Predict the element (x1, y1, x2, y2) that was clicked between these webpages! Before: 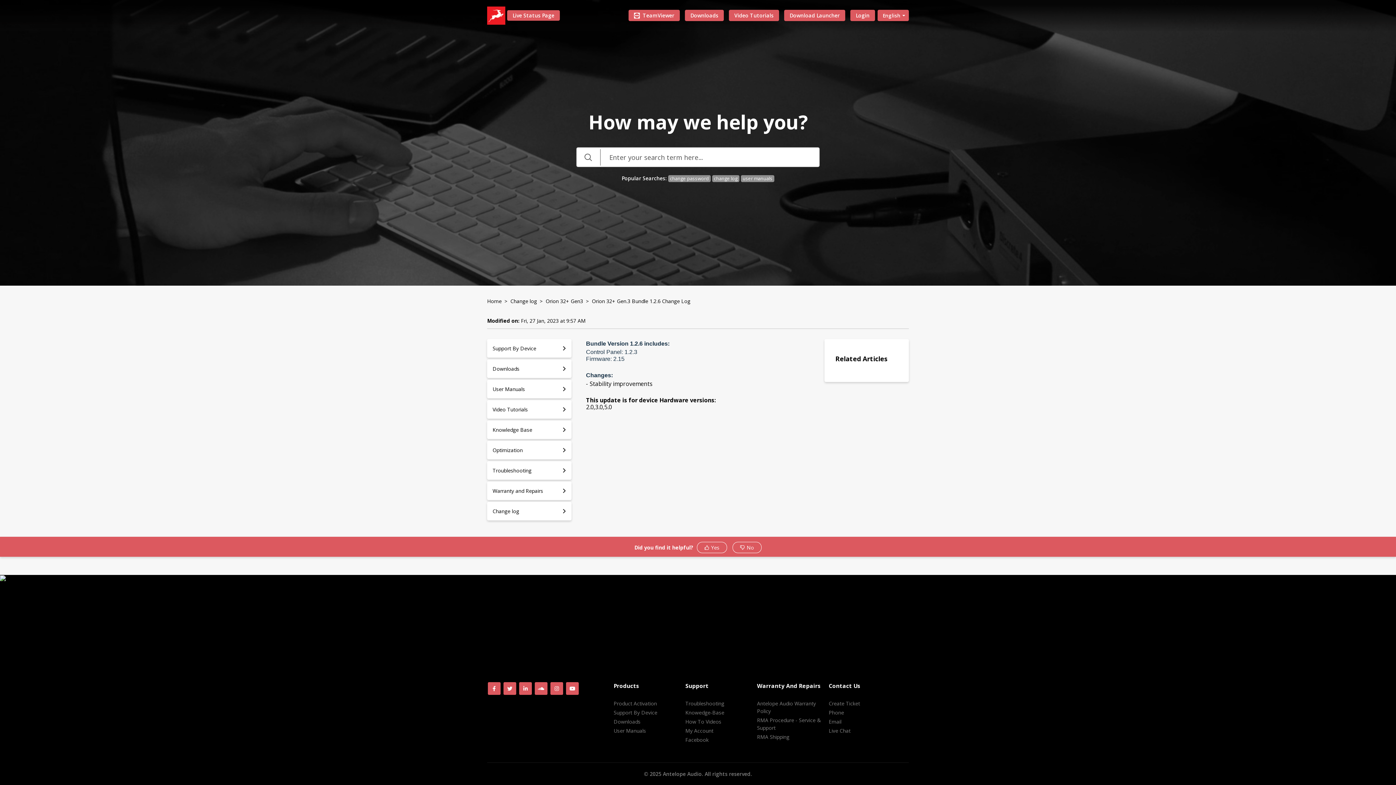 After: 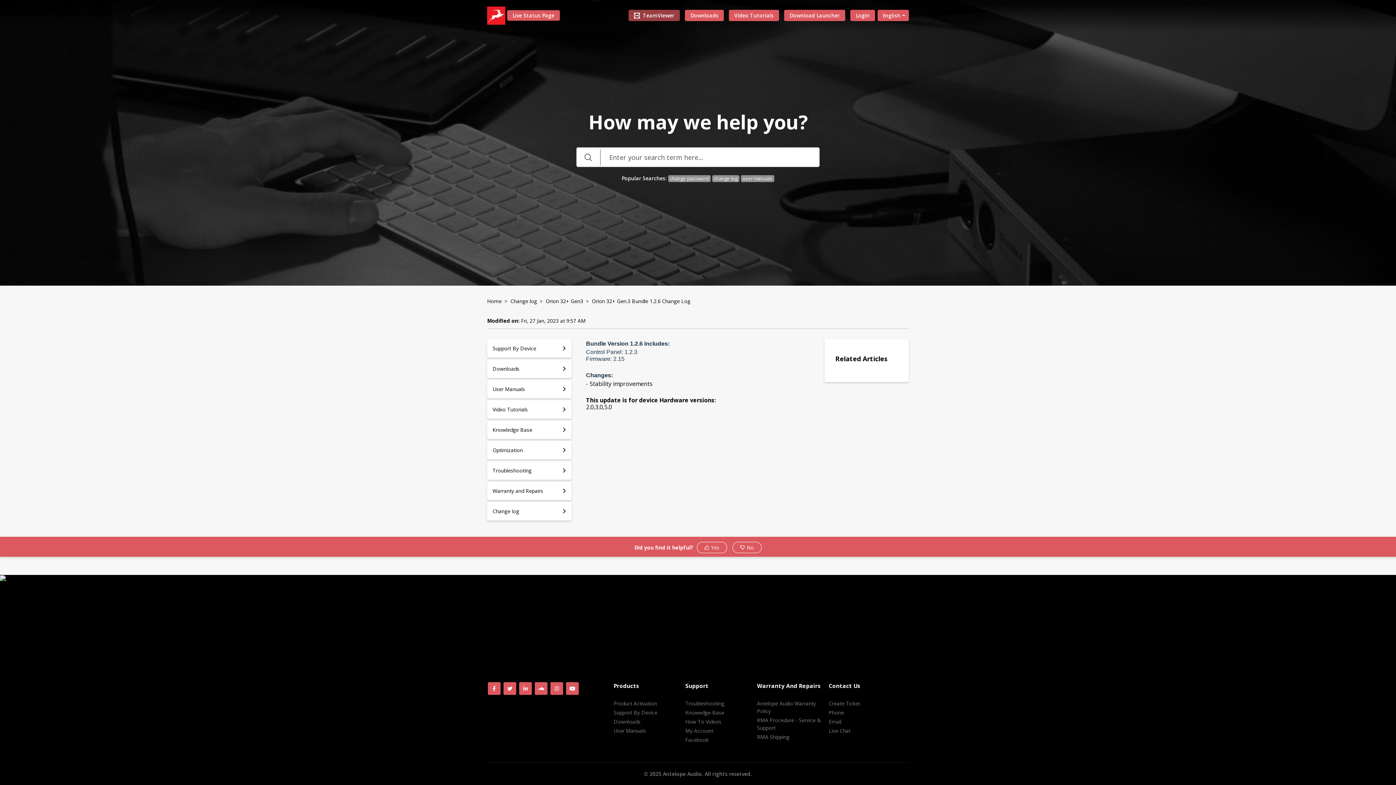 Action: label: TeamViewer bbox: (628, 9, 680, 21)